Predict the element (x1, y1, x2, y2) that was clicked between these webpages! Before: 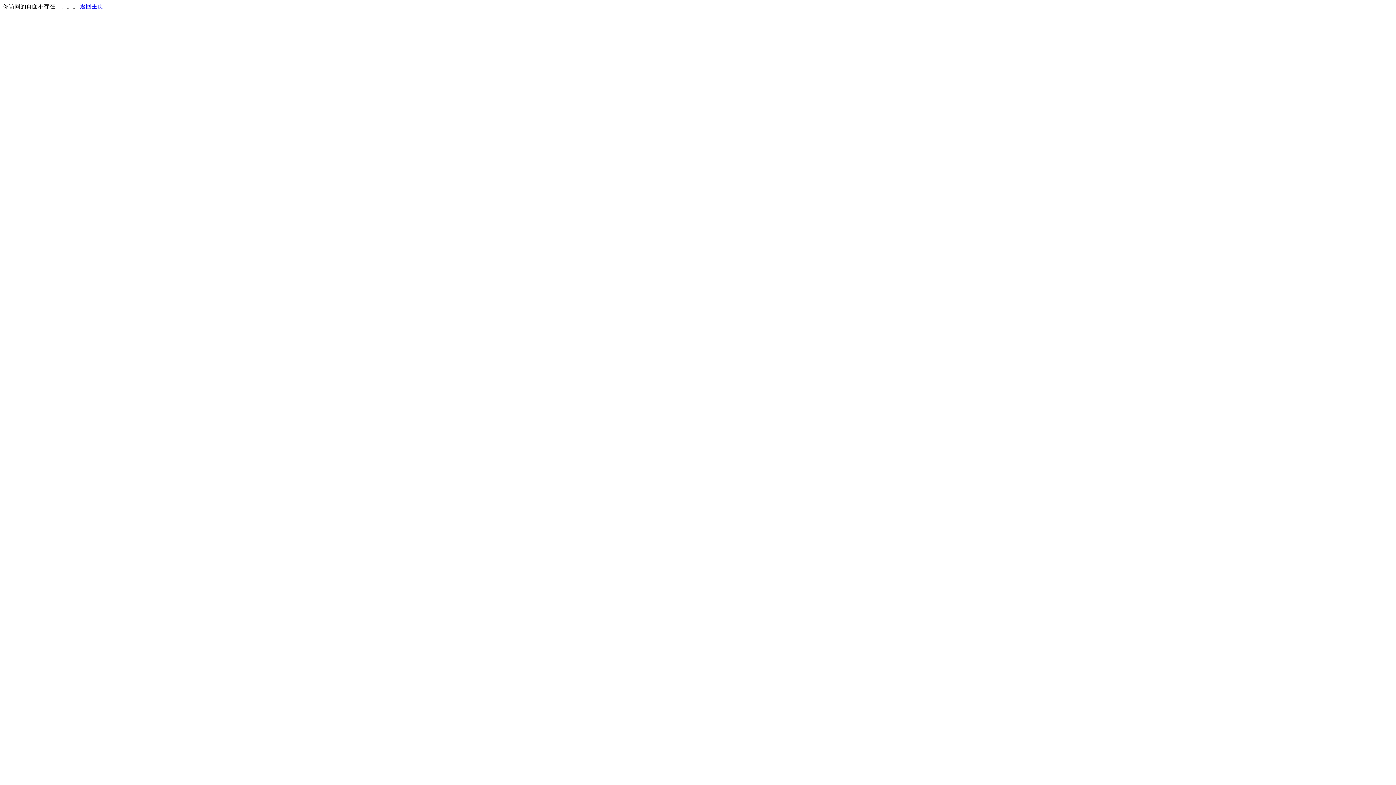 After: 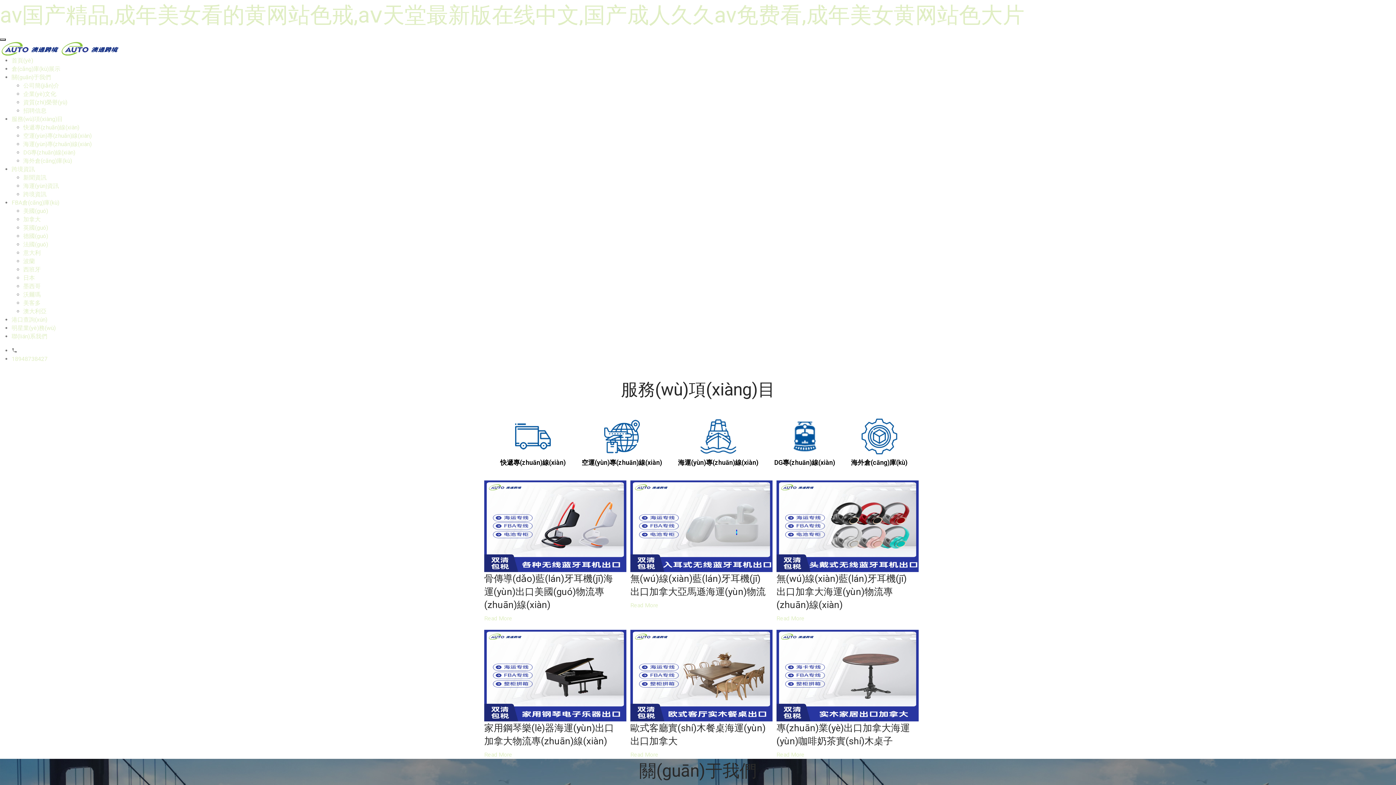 Action: label: 返回主页 bbox: (80, 3, 103, 9)